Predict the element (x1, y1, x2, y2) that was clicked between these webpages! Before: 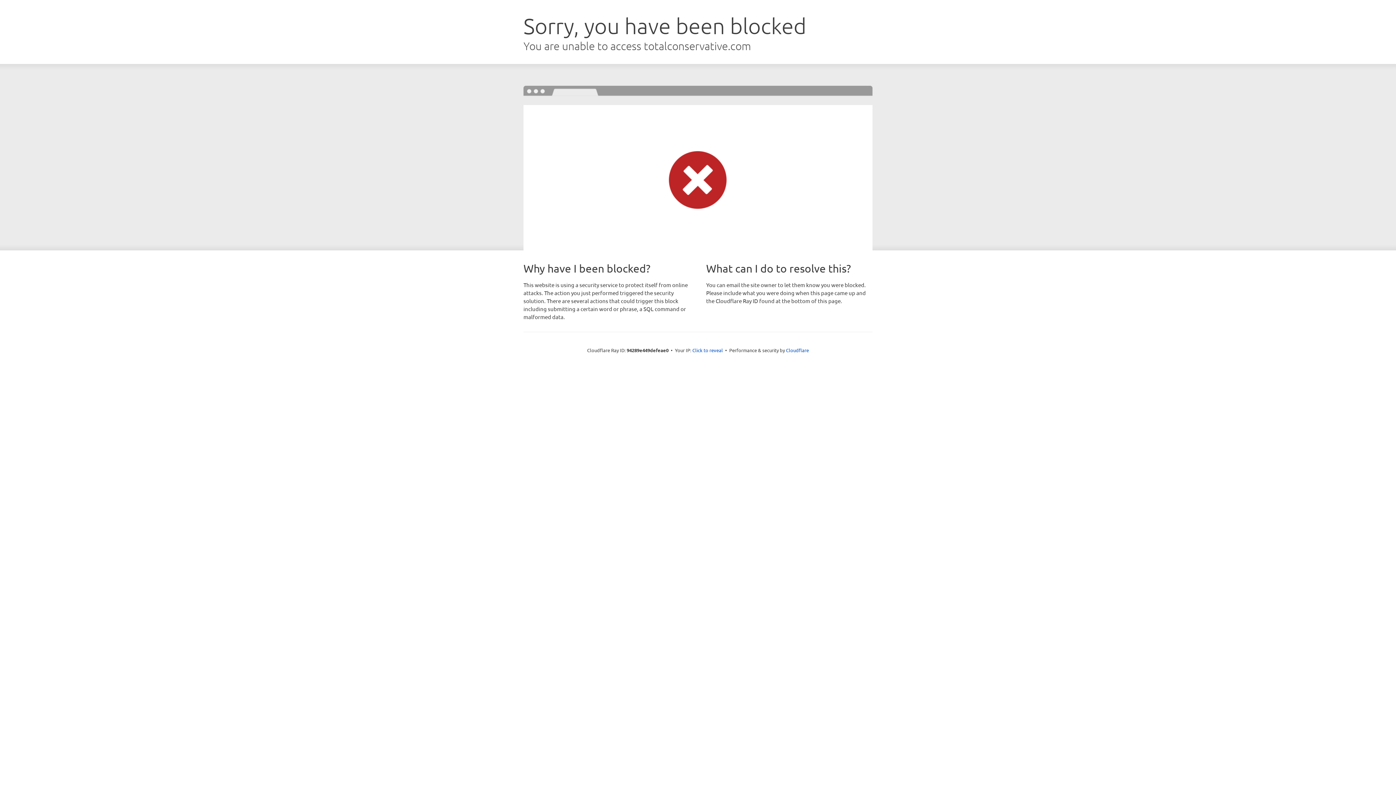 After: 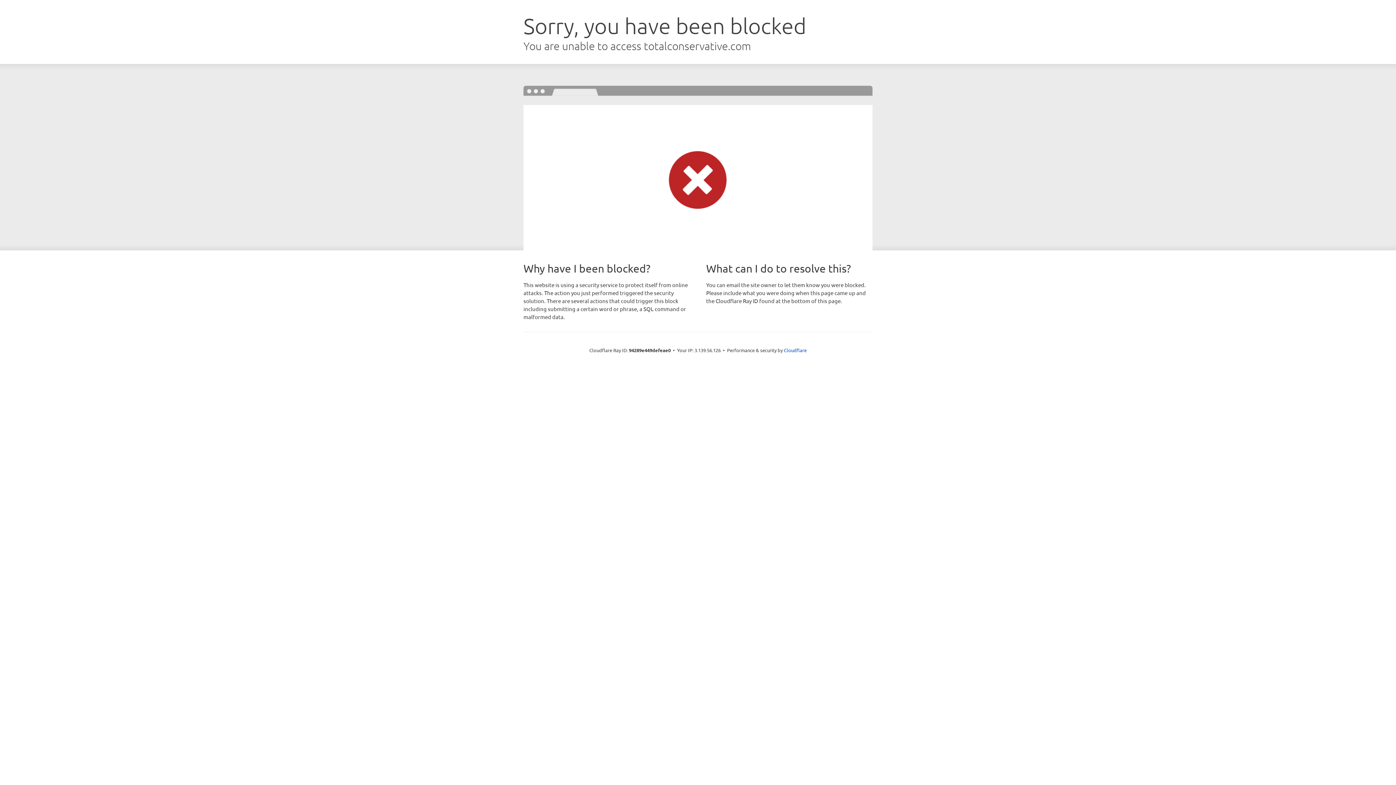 Action: bbox: (692, 346, 723, 353) label: Click to reveal